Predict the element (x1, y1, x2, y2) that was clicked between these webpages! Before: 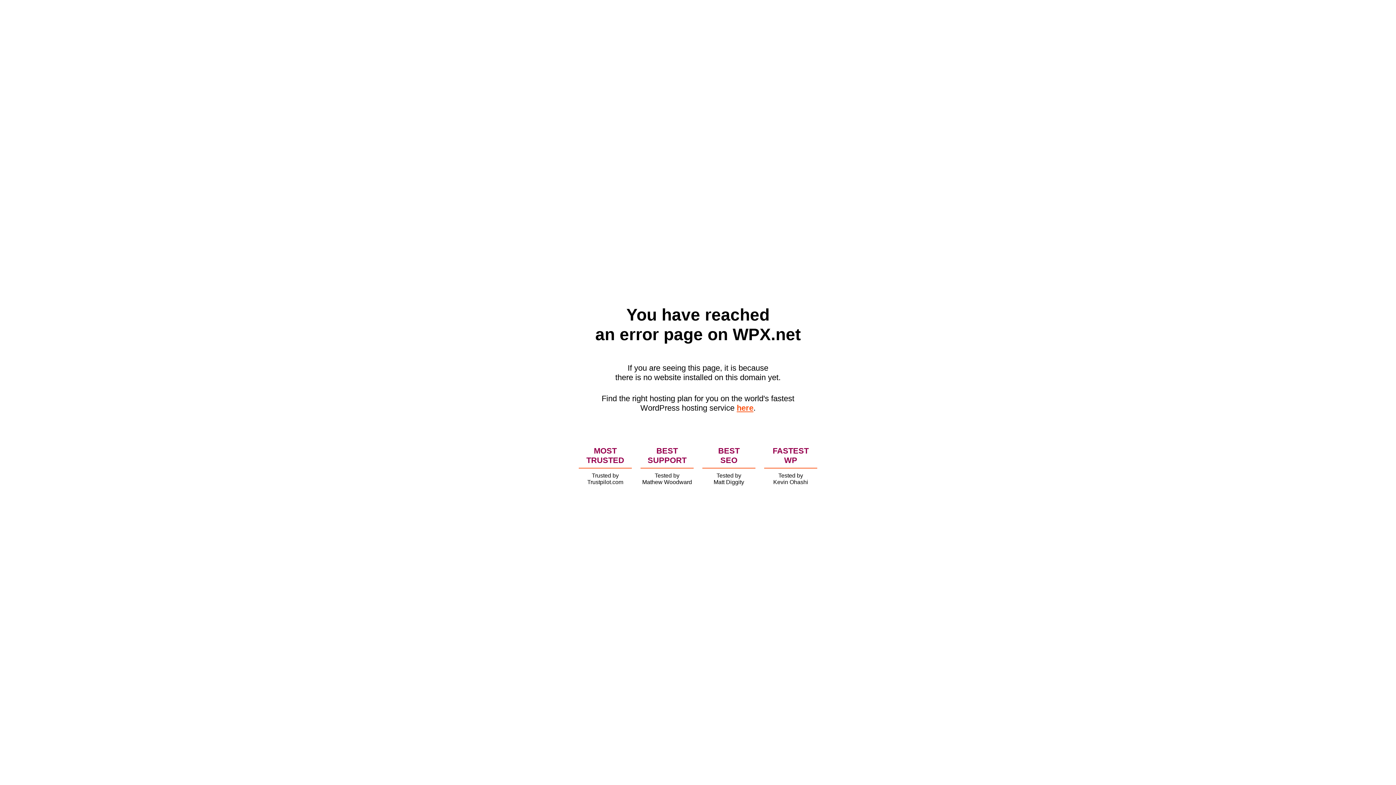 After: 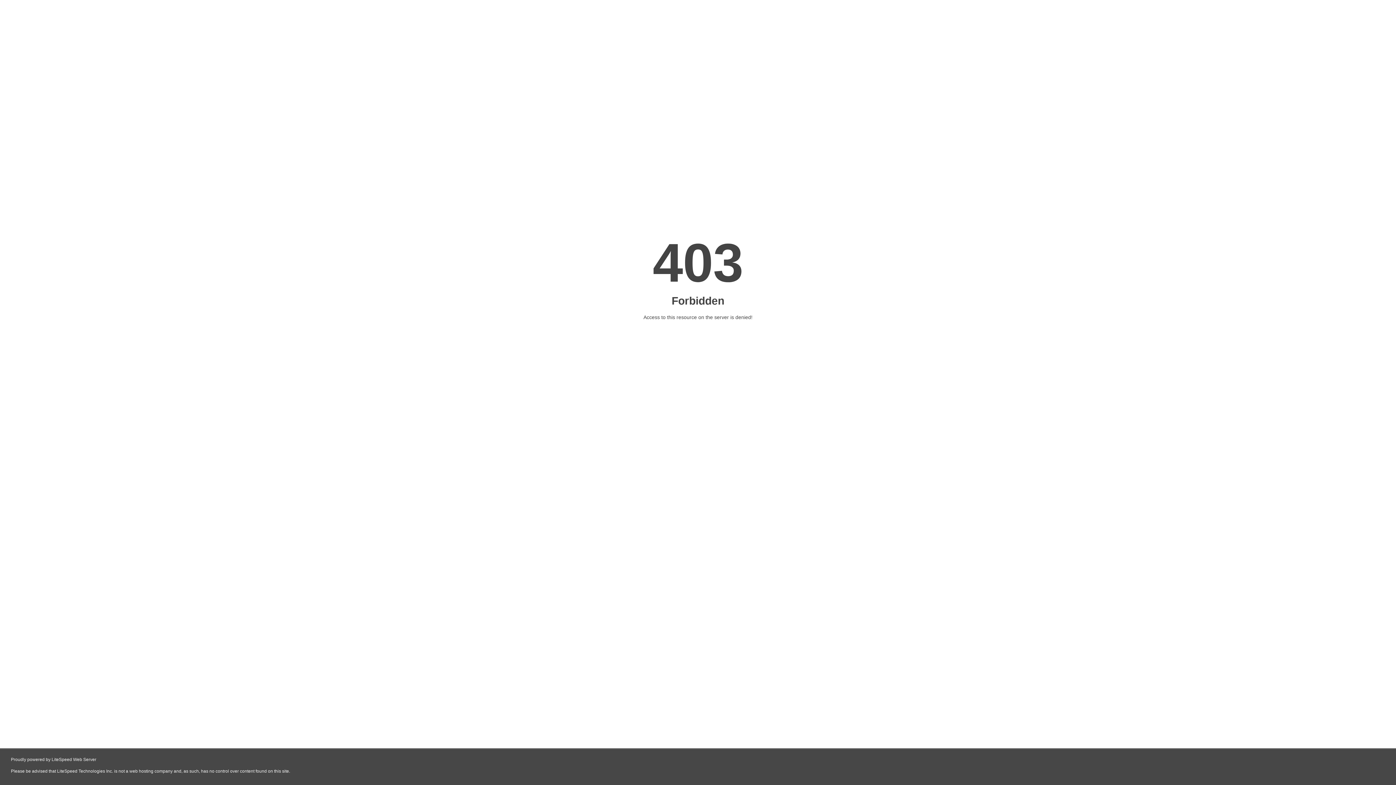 Action: label: here bbox: (736, 403, 753, 412)